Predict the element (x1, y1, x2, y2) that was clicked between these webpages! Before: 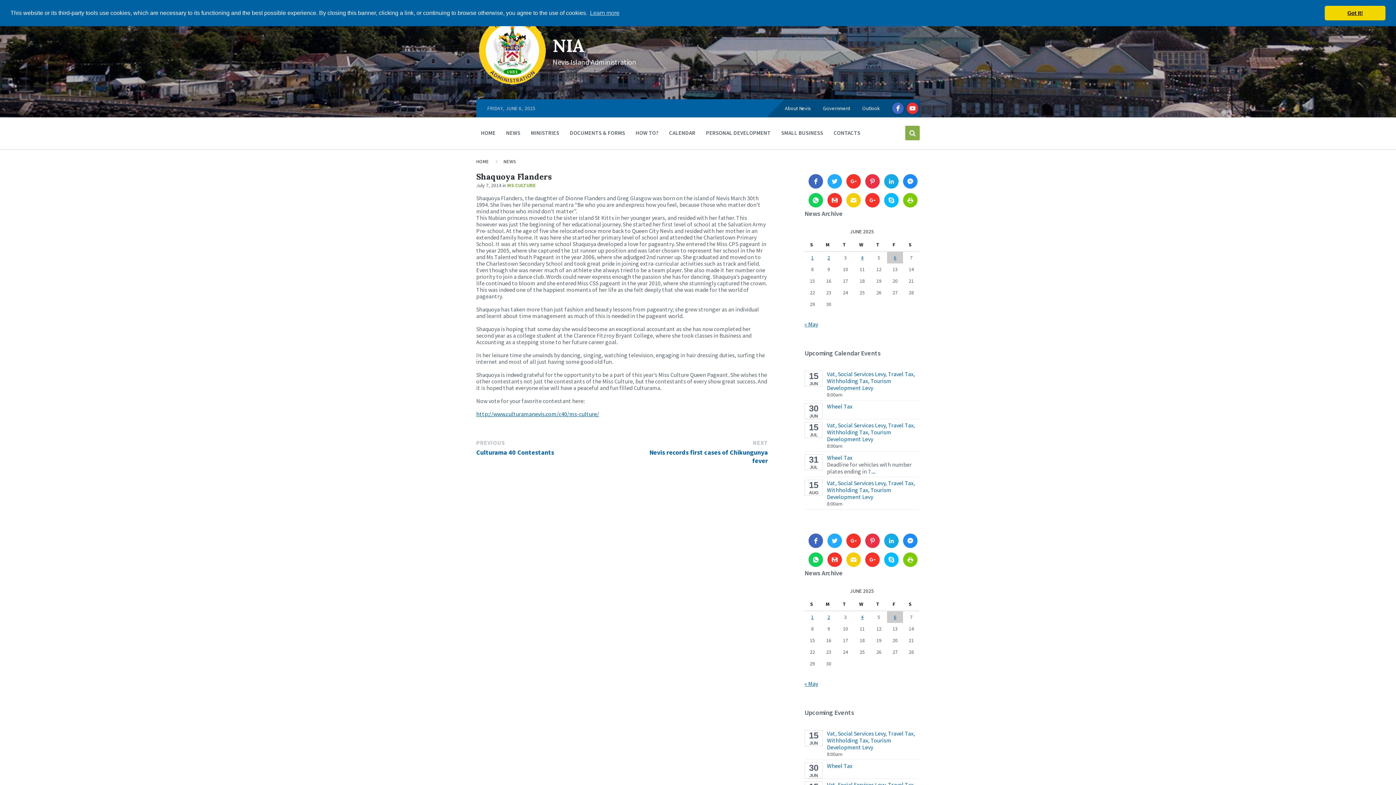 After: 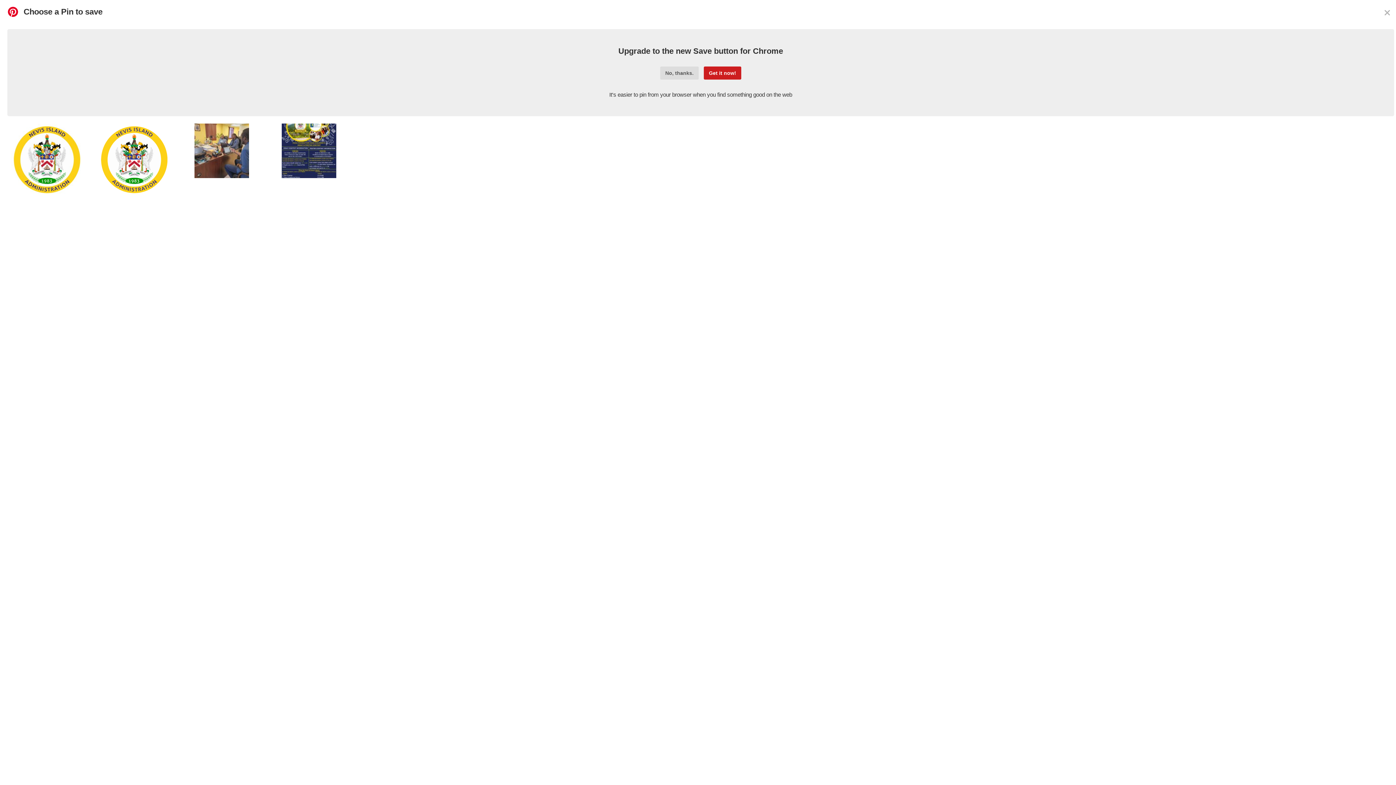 Action: bbox: (865, 174, 879, 188)